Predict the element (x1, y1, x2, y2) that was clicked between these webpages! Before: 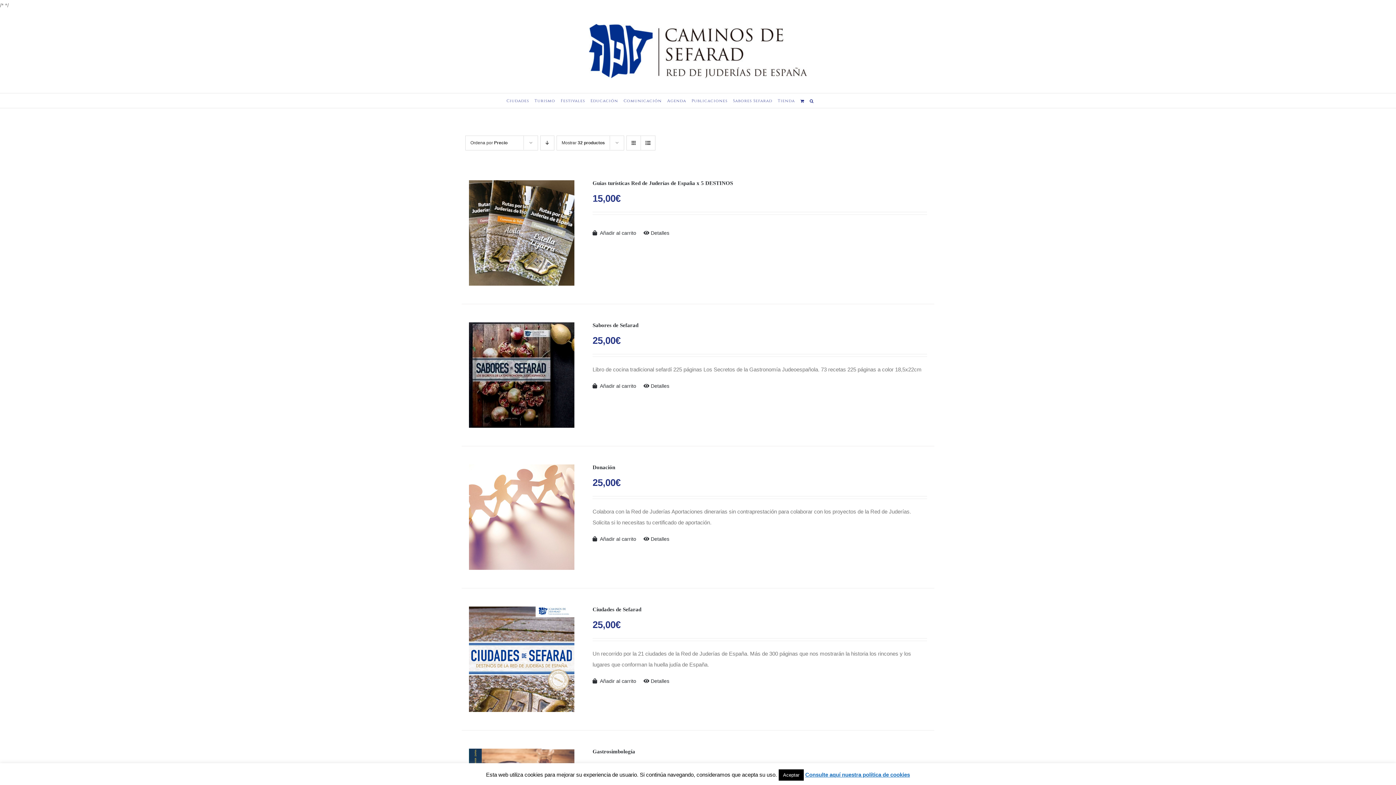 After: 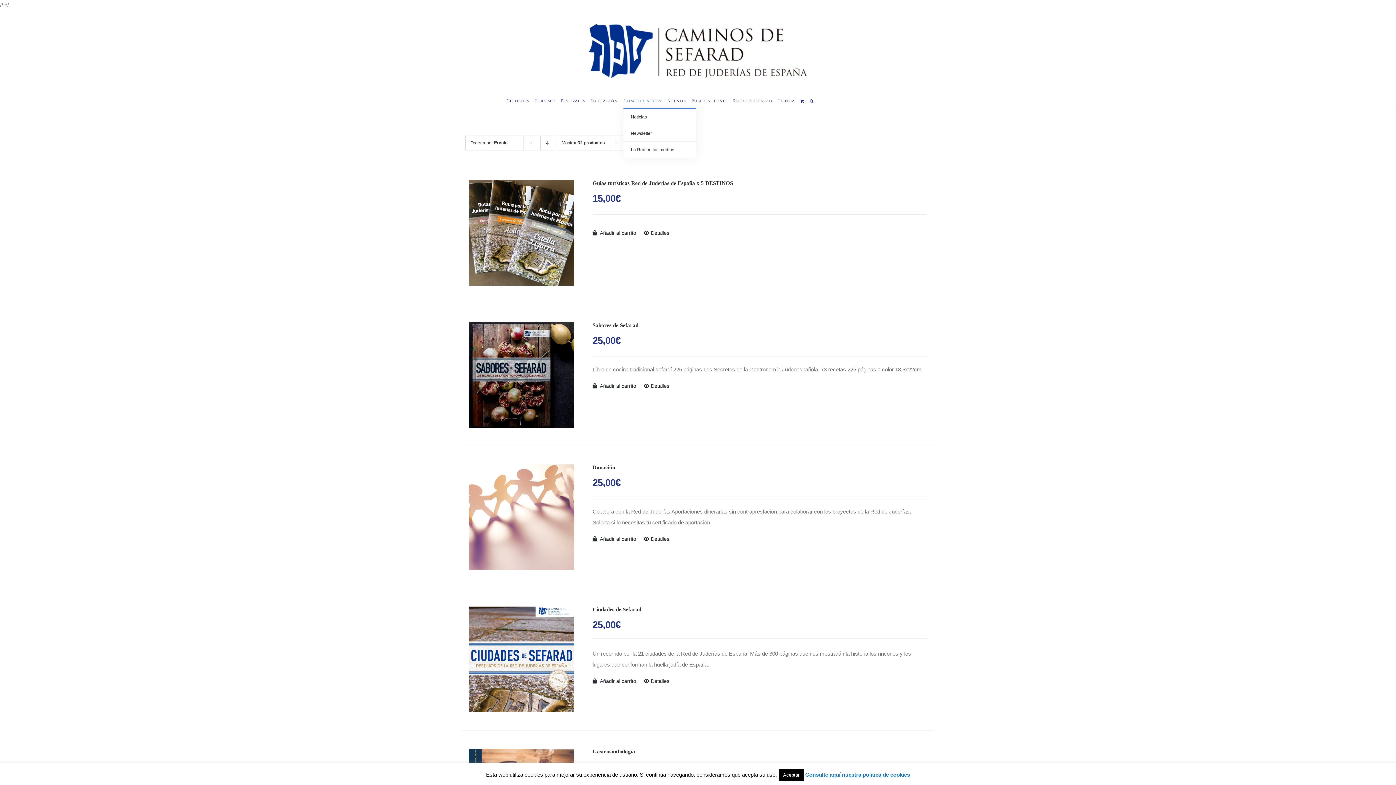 Action: bbox: (623, 93, 661, 108) label: Comunicación